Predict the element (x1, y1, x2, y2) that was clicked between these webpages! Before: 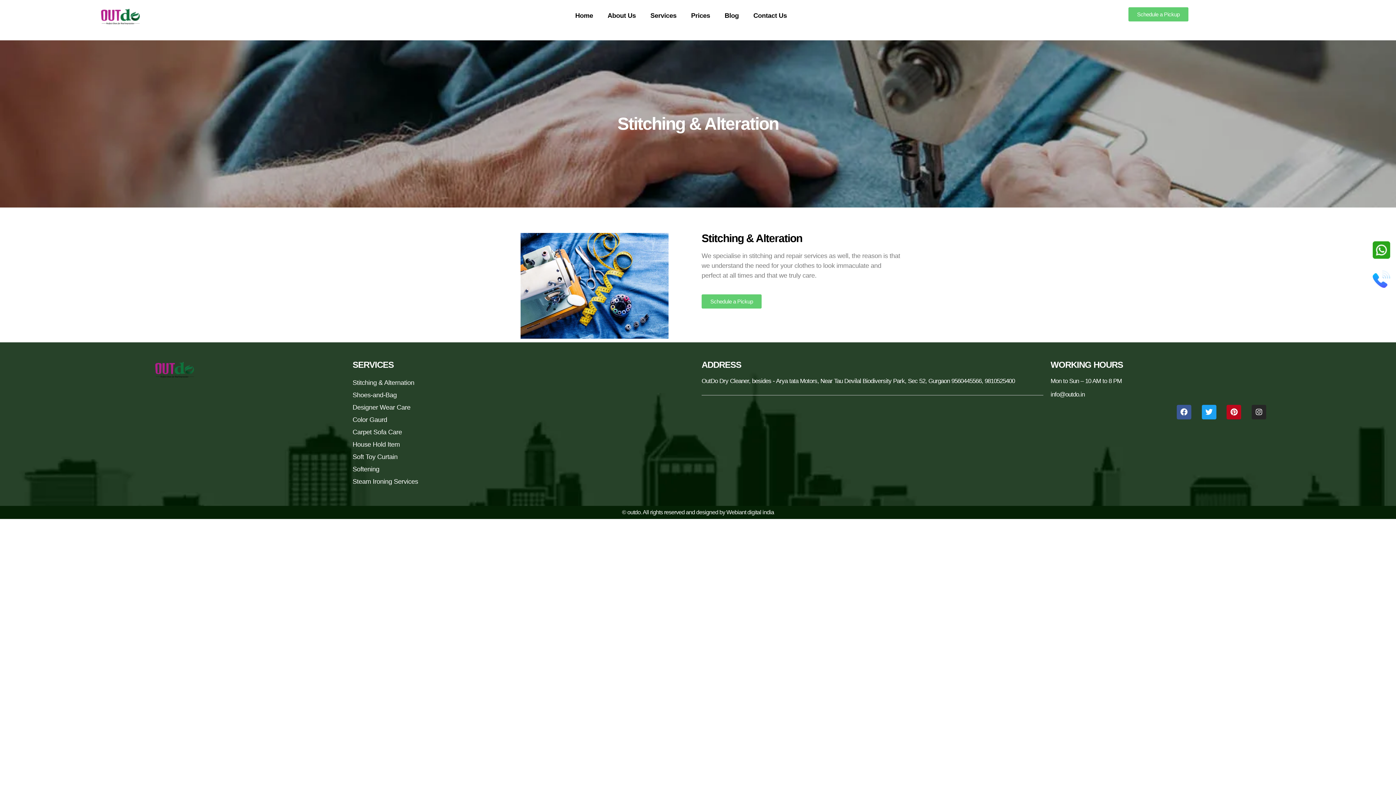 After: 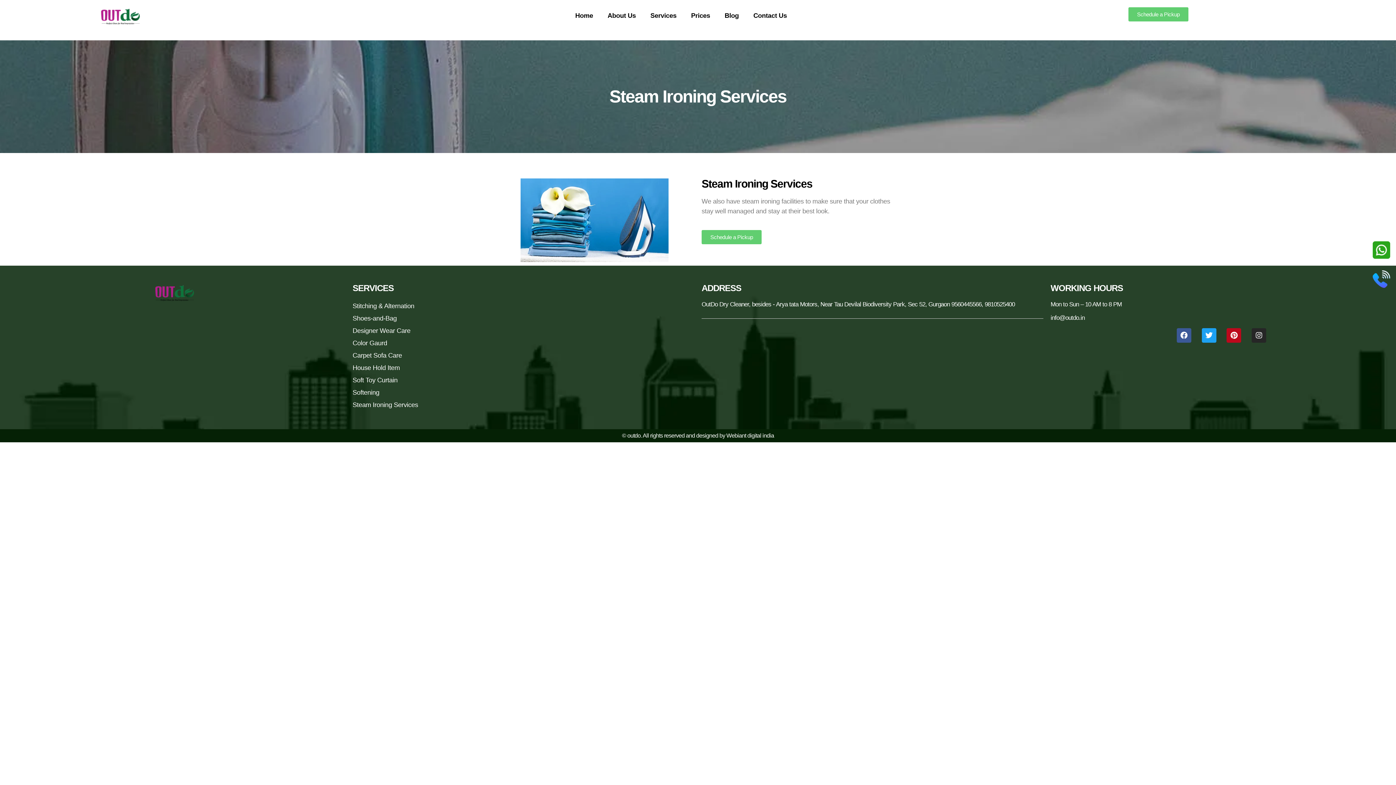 Action: bbox: (352, 376, 694, 389) label: Stitching & Alternation